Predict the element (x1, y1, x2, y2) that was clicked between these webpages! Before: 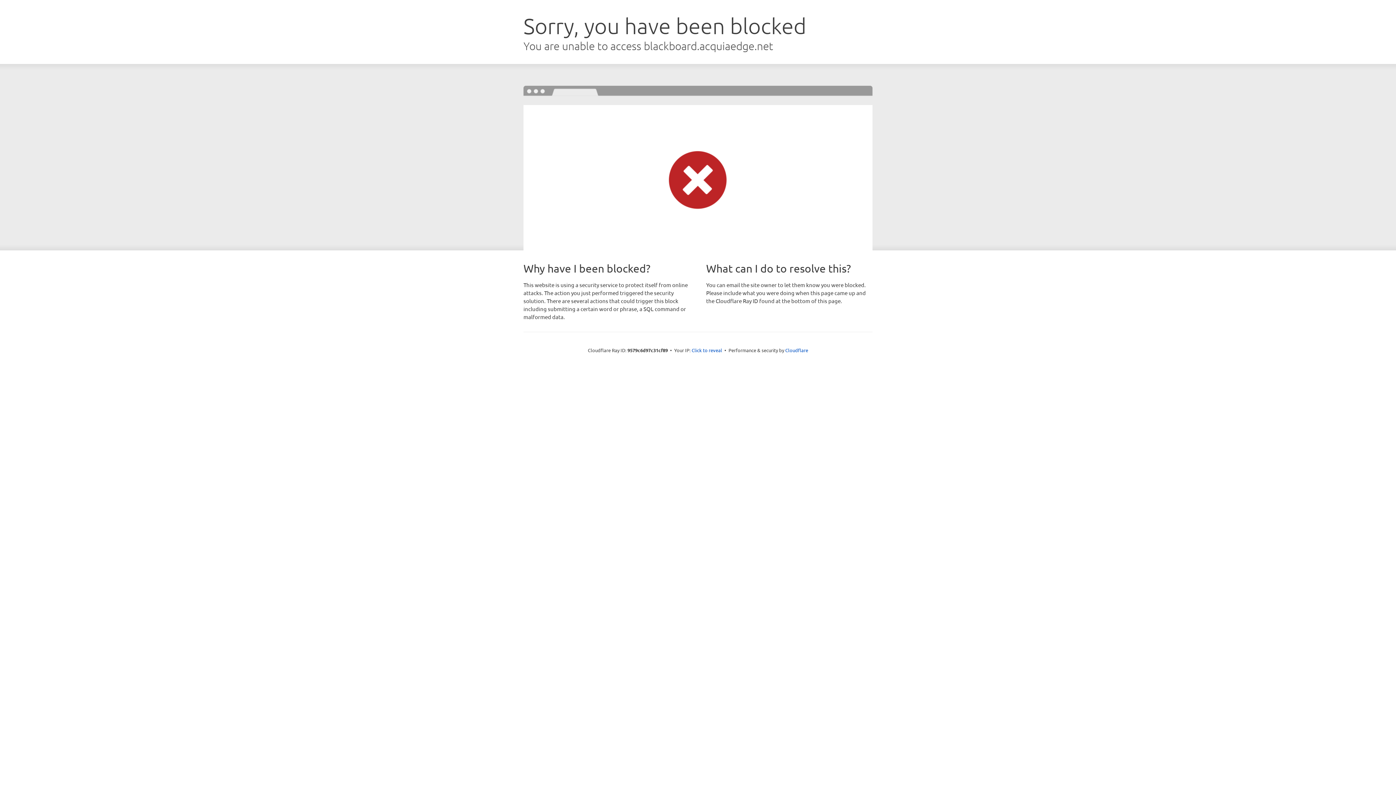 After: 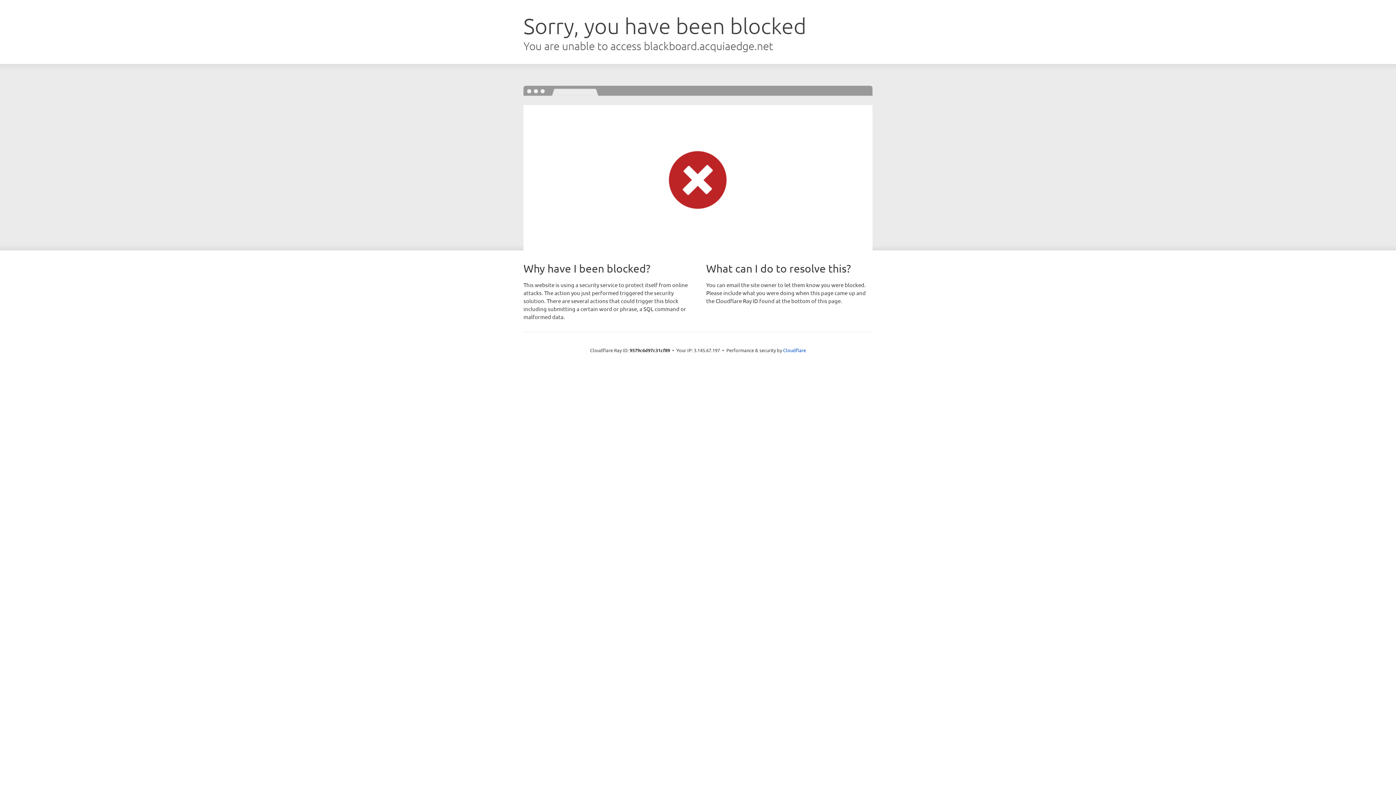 Action: label: Click to reveal bbox: (691, 346, 722, 353)